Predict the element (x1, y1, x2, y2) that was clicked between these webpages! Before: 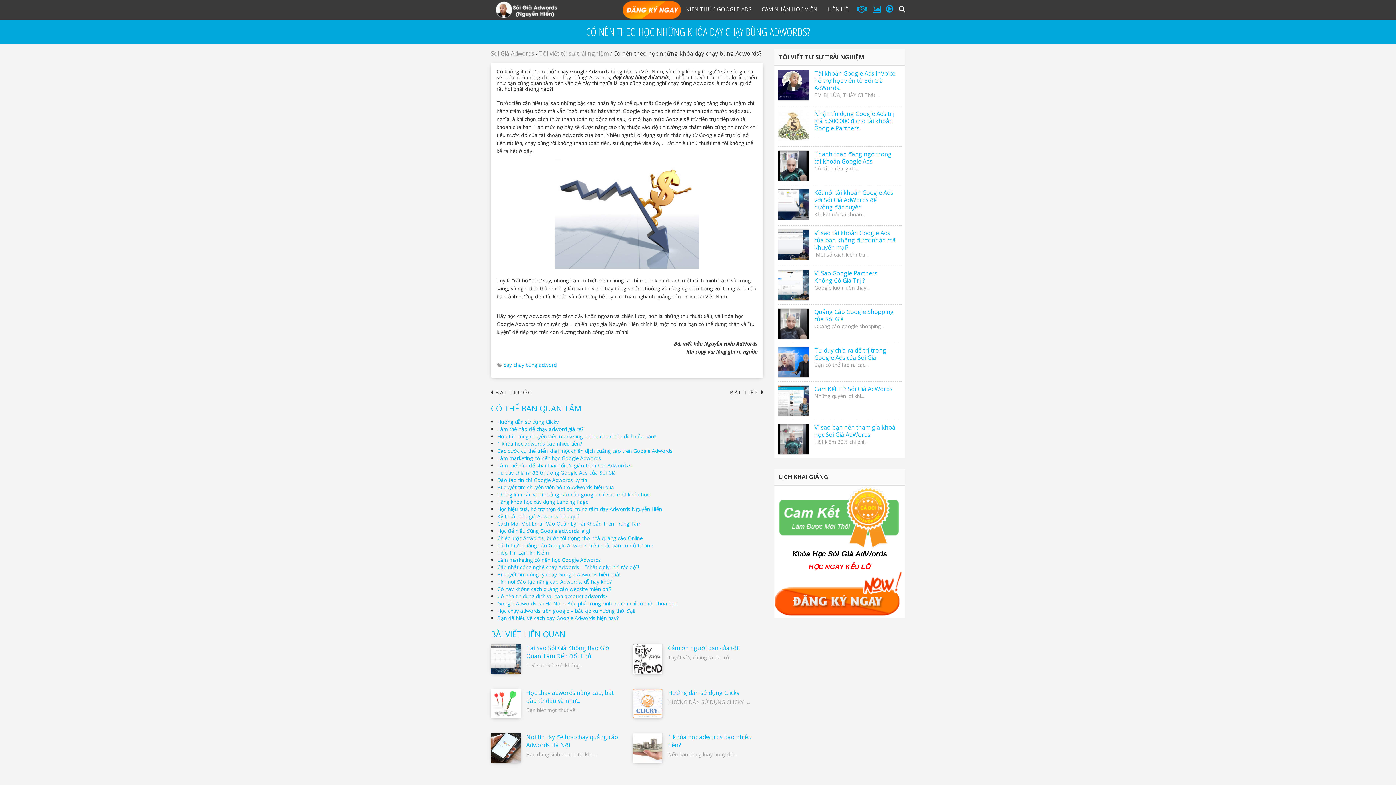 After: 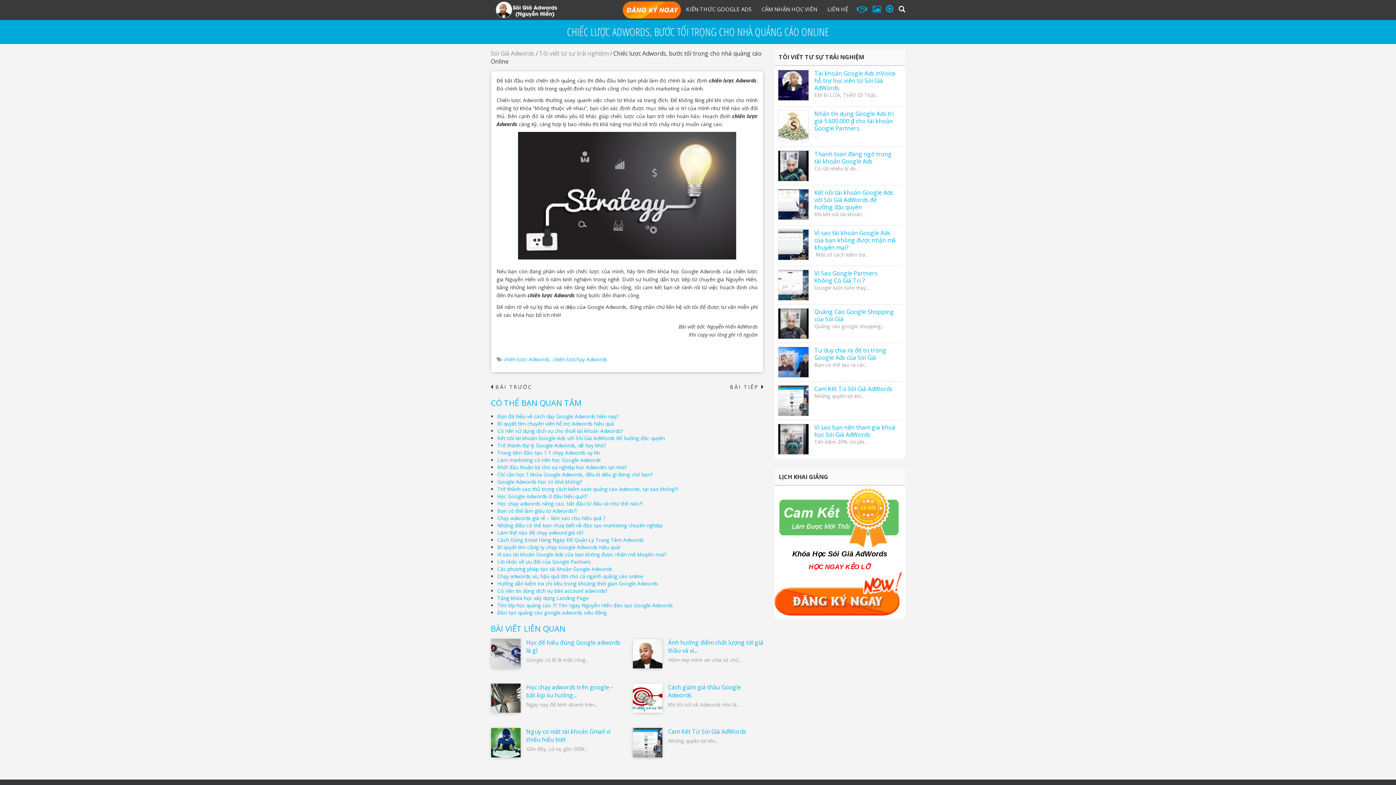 Action: label: Chiếc lược Adwords, bước tối trọng cho nhà quảng cáo Online bbox: (497, 534, 642, 541)